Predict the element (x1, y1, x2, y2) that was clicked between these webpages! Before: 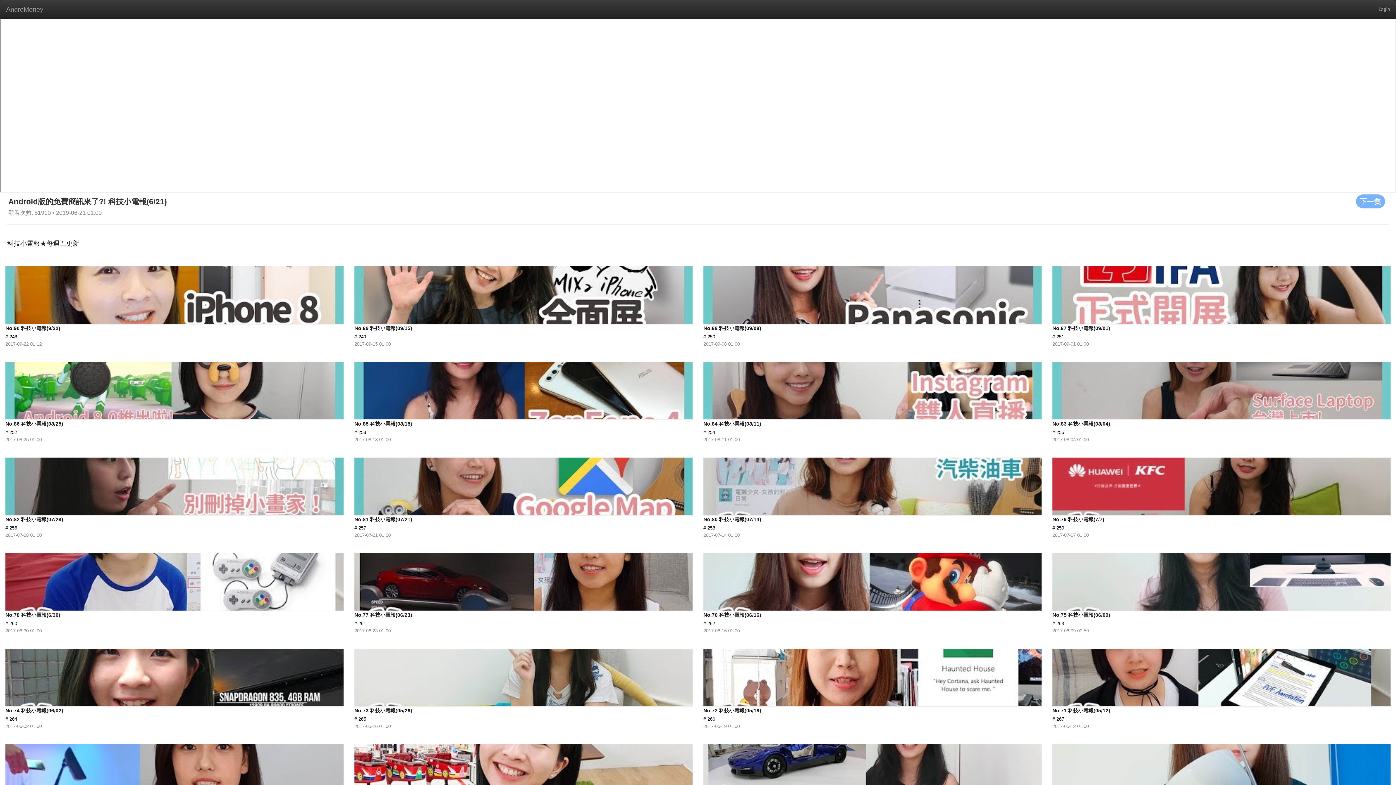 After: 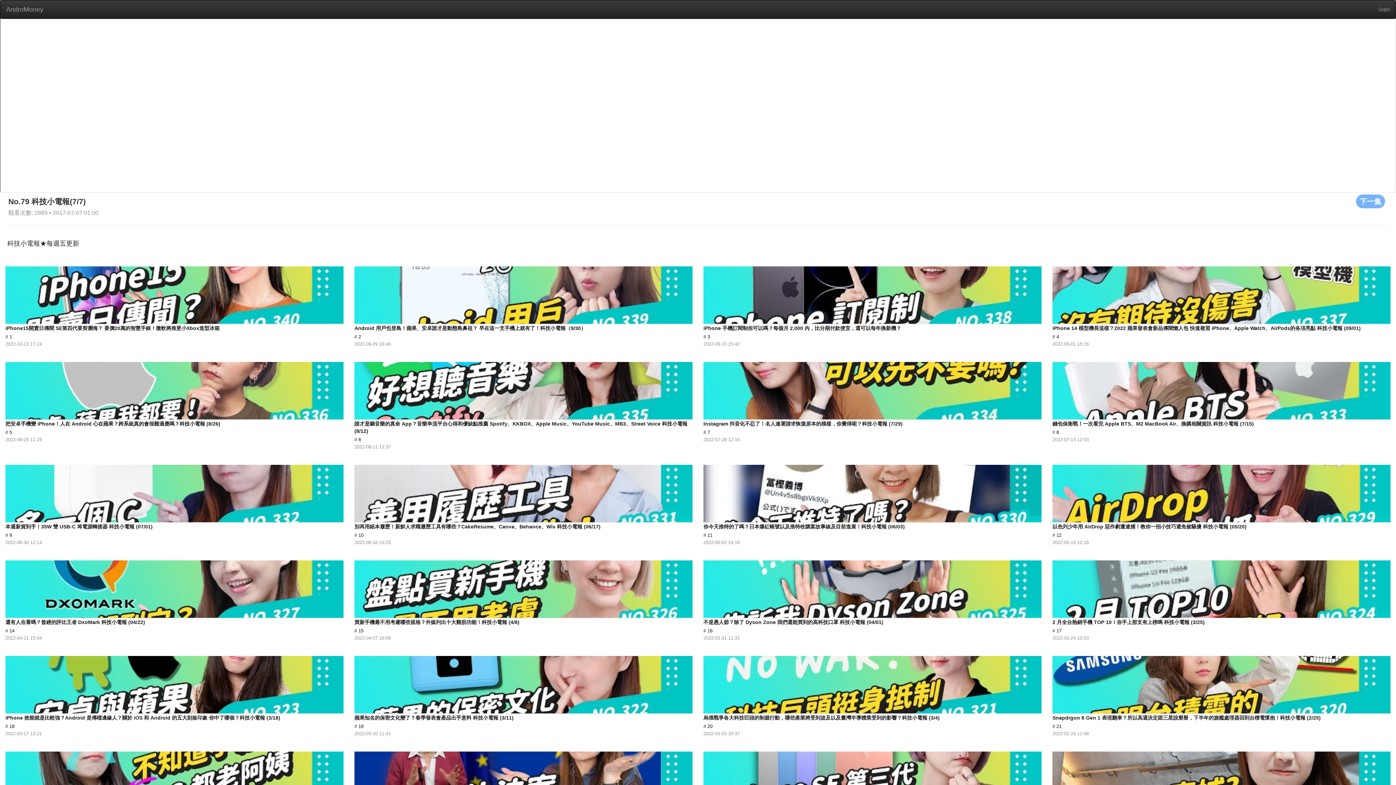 Action: label: No.79 科技小電報(7/7)
# 259
2017-07-07 01:00 bbox: (1052, 451, 1391, 538)